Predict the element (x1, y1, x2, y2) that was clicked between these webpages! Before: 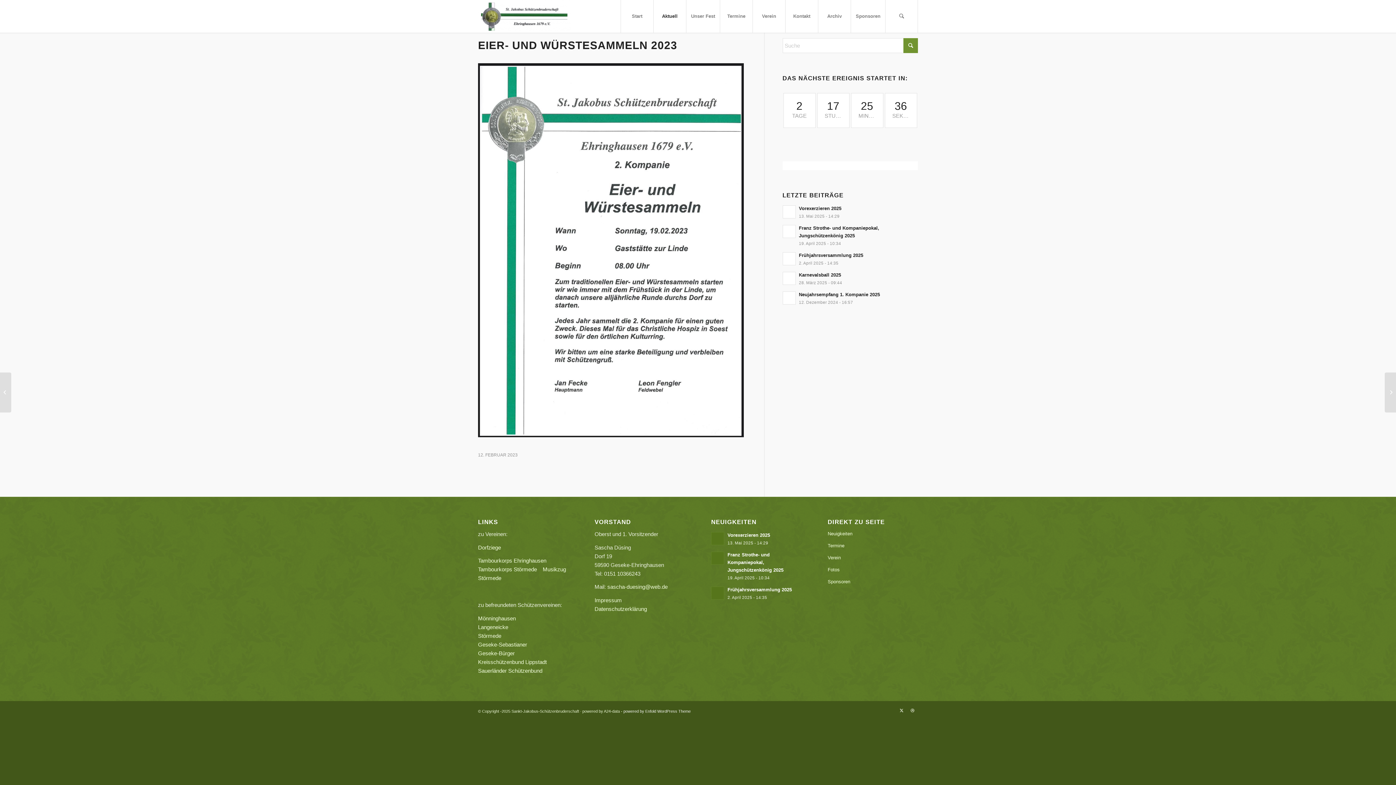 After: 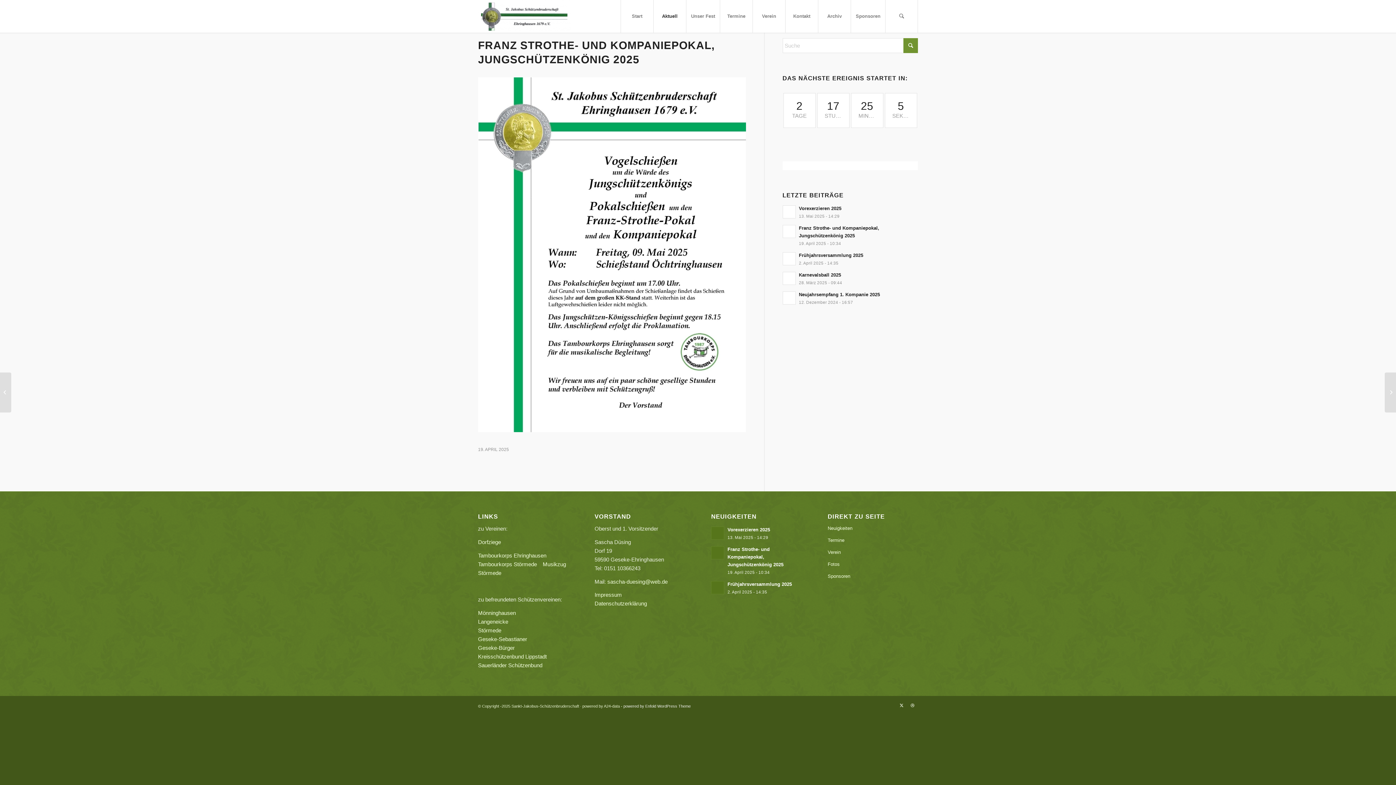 Action: bbox: (711, 552, 724, 565)